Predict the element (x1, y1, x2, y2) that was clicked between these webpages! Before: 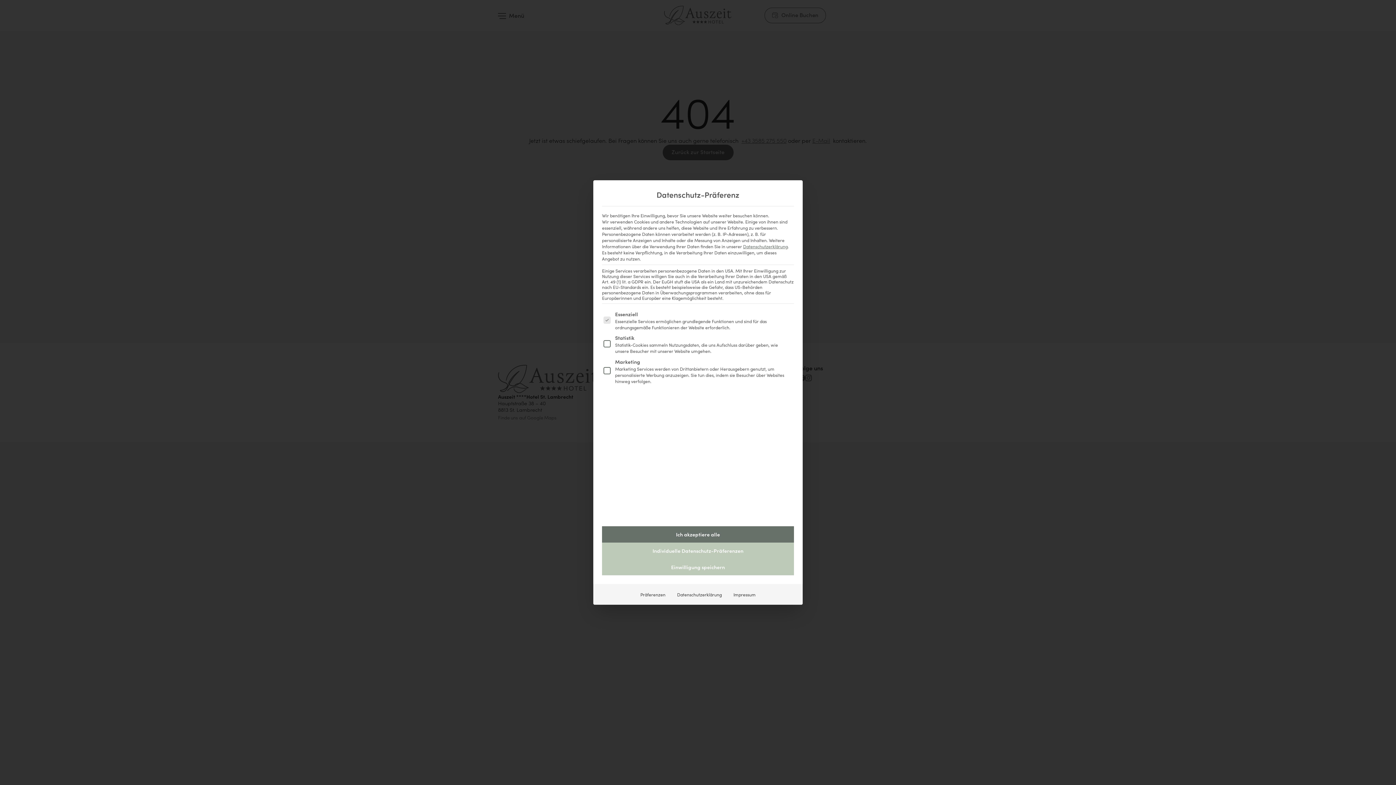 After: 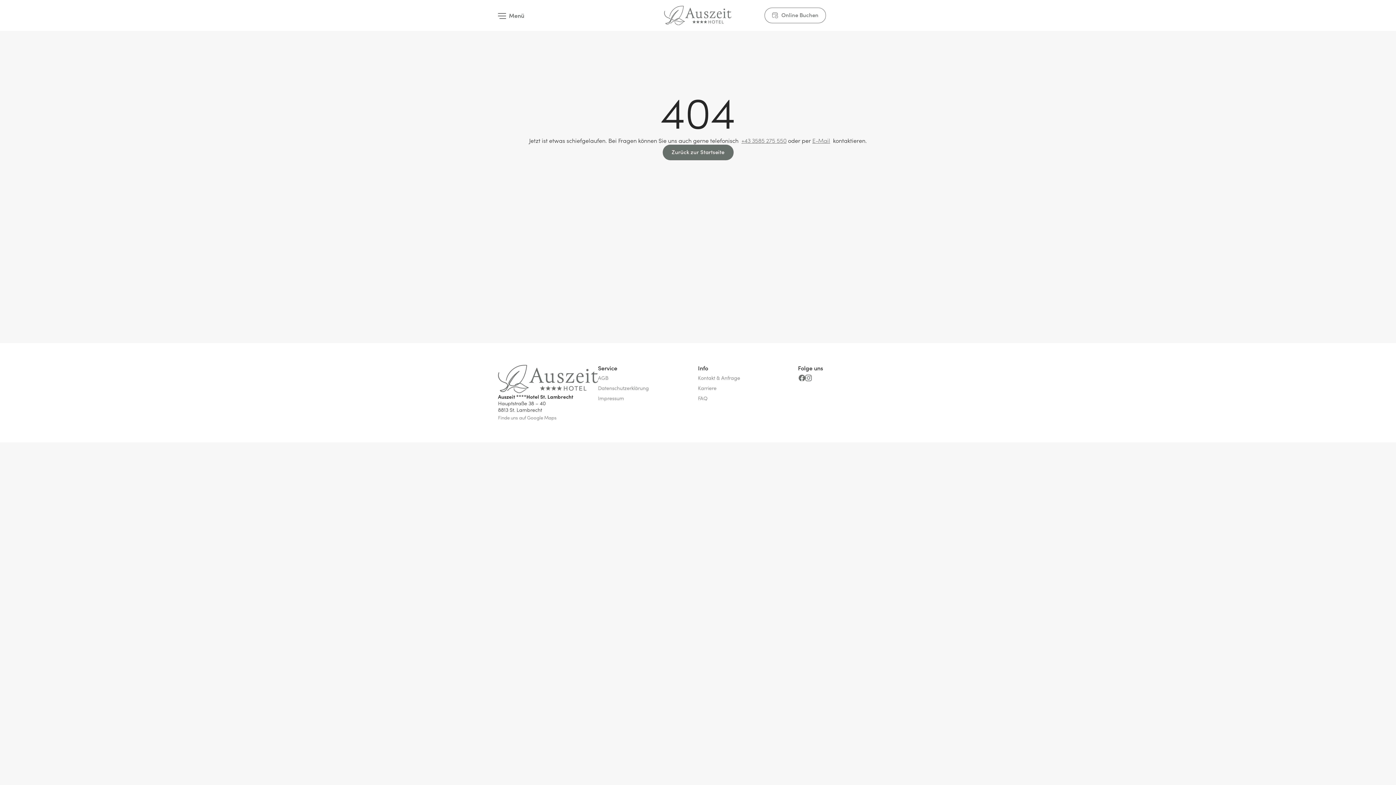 Action: label: Ich akzeptiere alle bbox: (602, 526, 794, 542)